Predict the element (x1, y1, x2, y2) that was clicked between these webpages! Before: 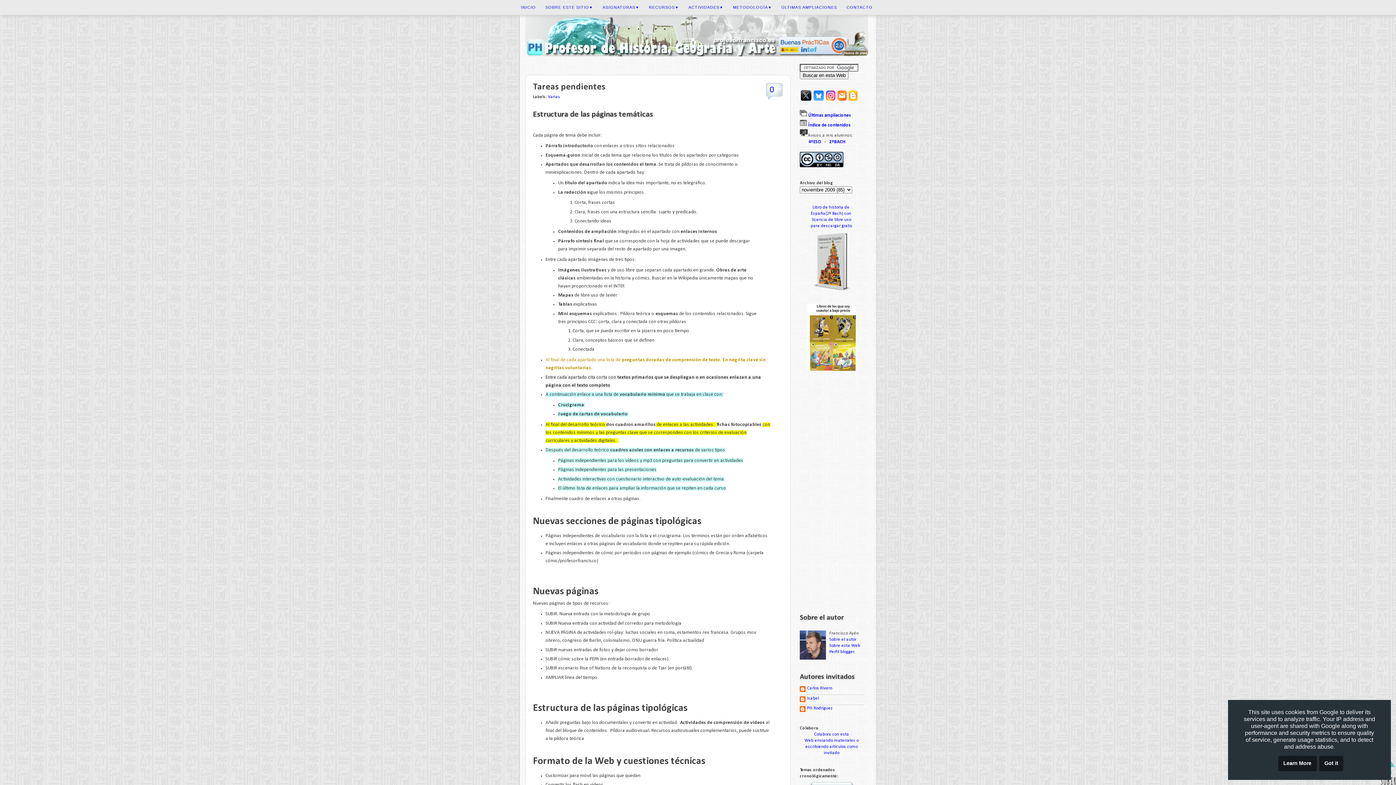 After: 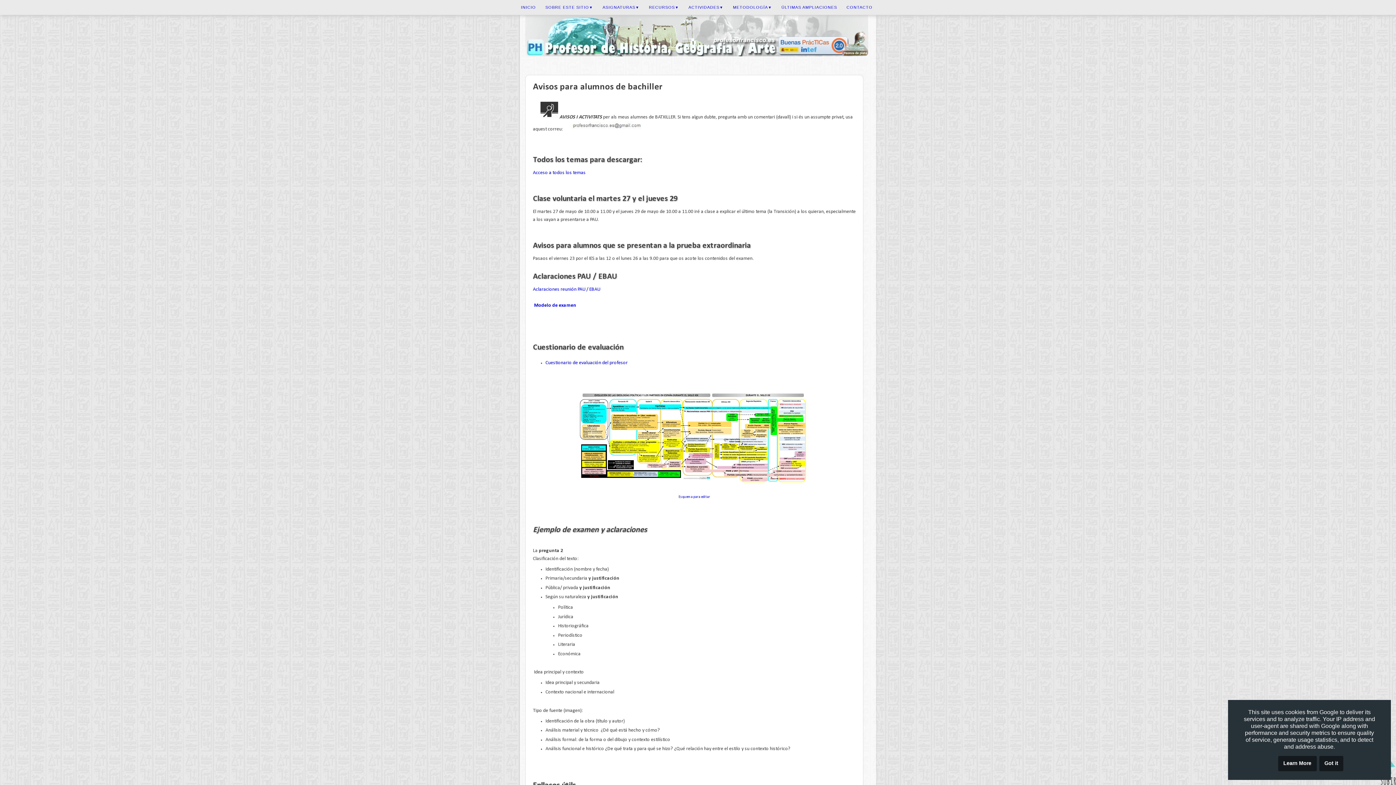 Action: bbox: (829, 139, 845, 144) label: 2ºBACH

